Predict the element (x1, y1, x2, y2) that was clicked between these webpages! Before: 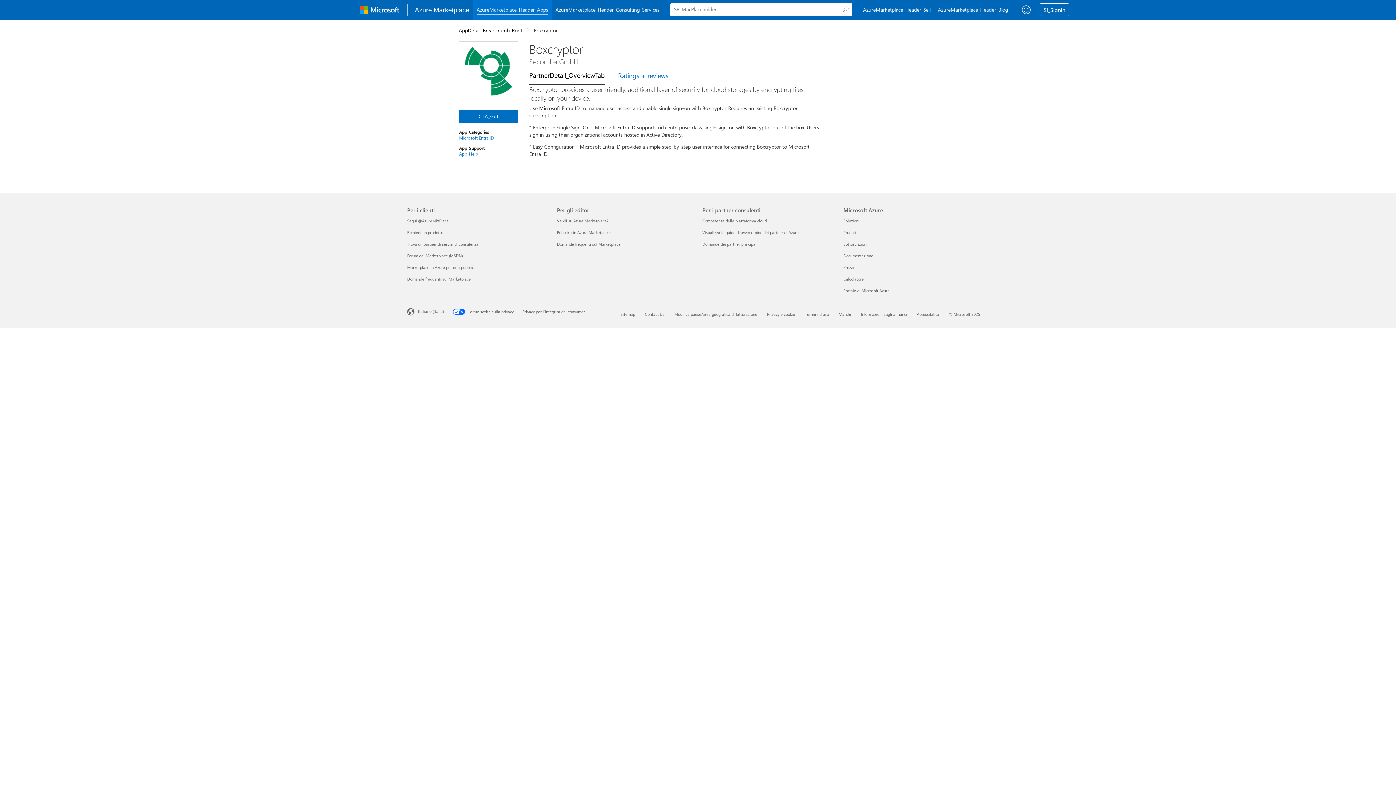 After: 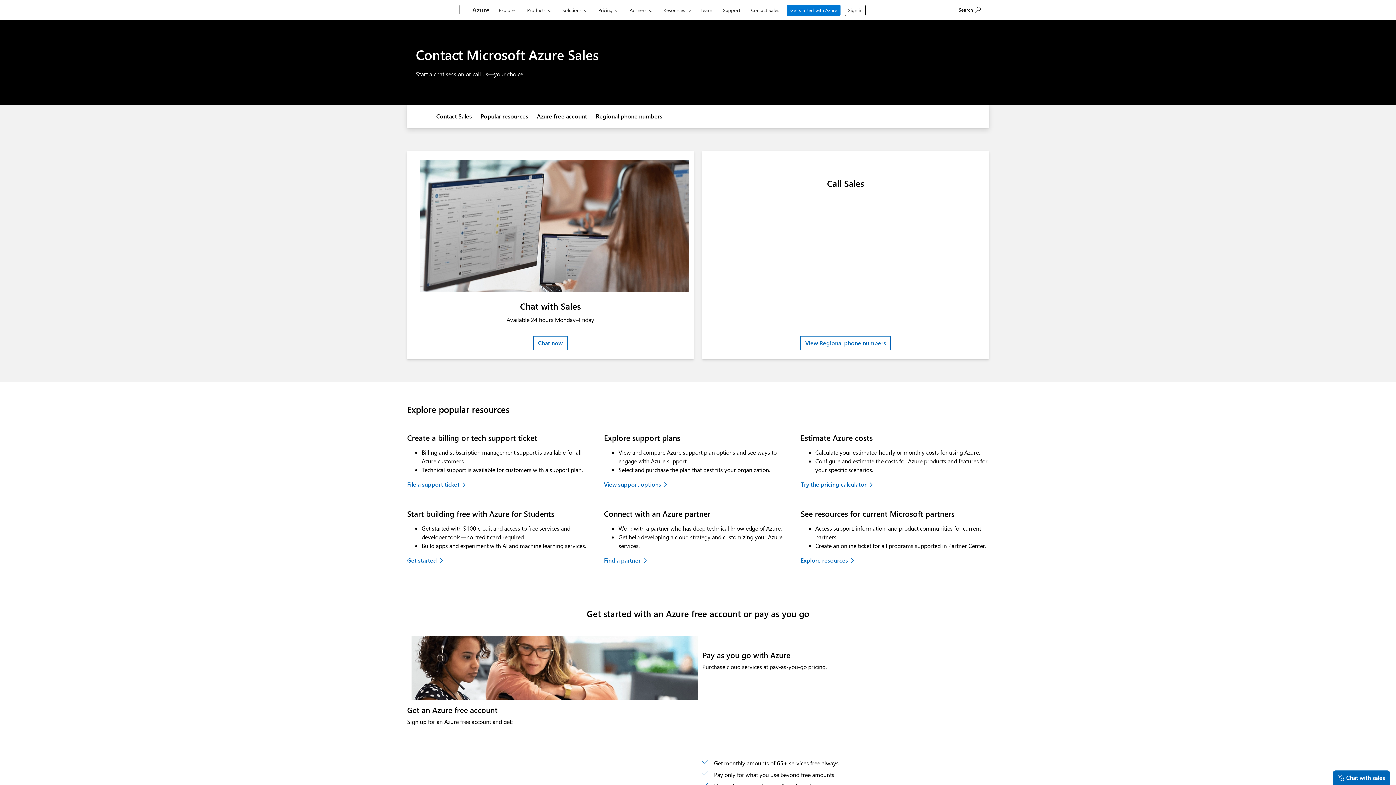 Action: bbox: (645, 311, 664, 317) label: Contact Us